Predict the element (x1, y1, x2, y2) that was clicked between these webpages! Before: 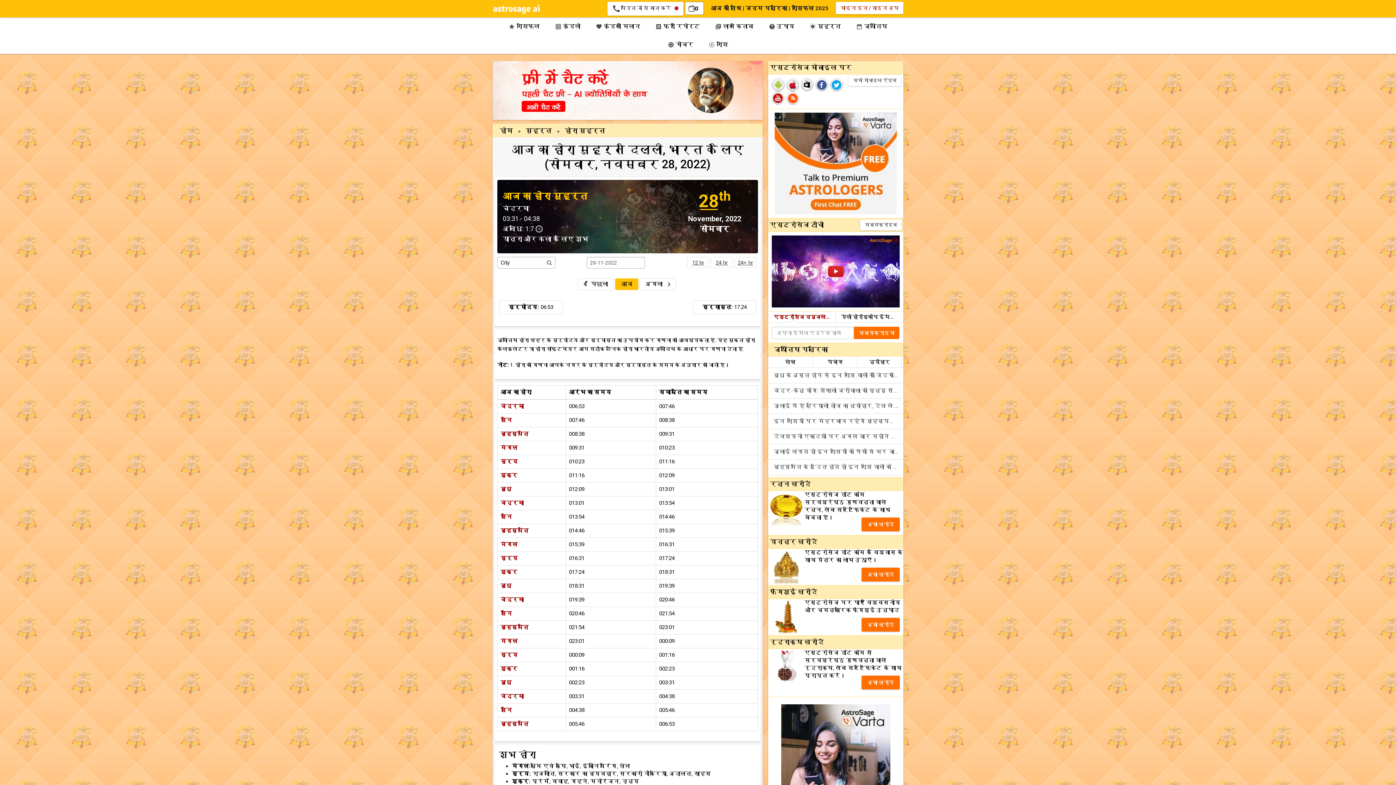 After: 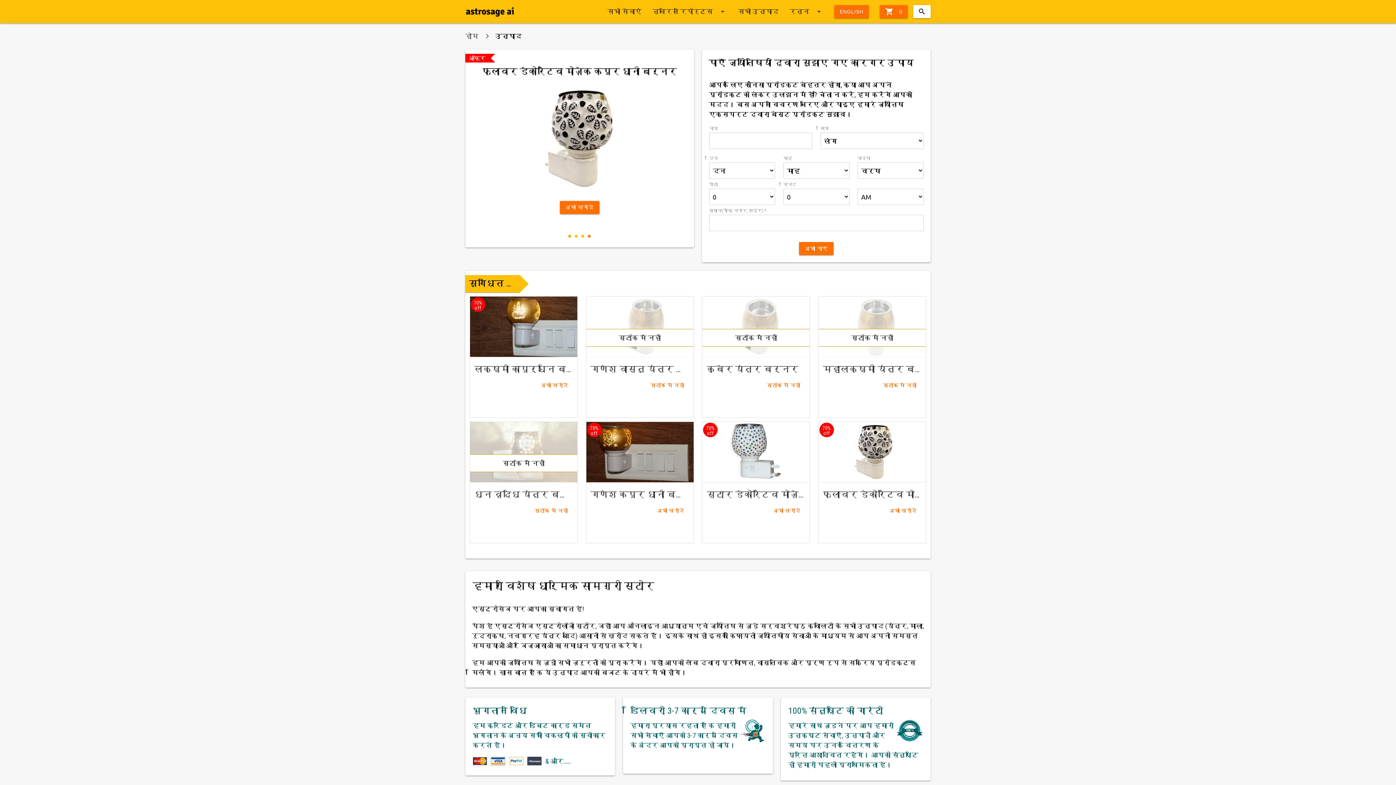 Action: bbox: (768, 613, 804, 620)